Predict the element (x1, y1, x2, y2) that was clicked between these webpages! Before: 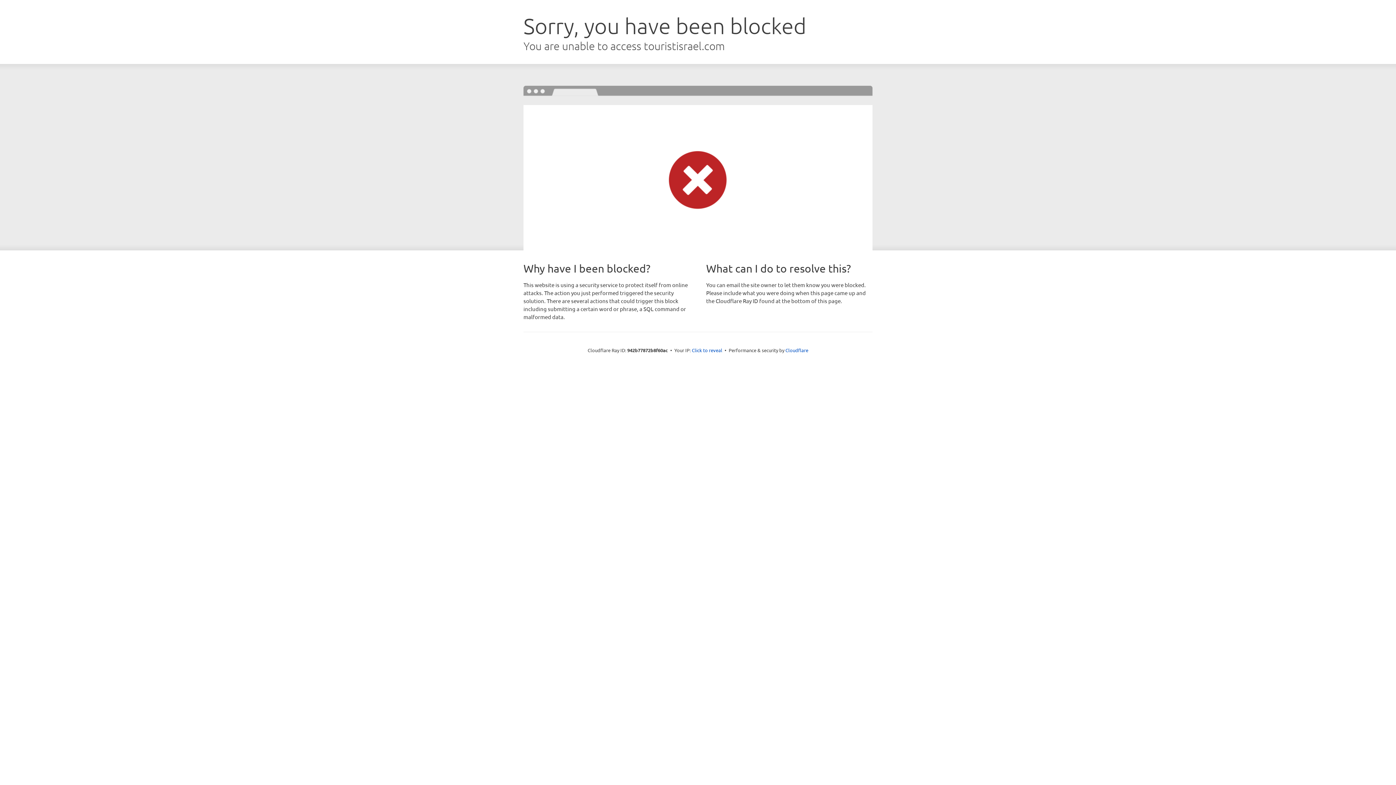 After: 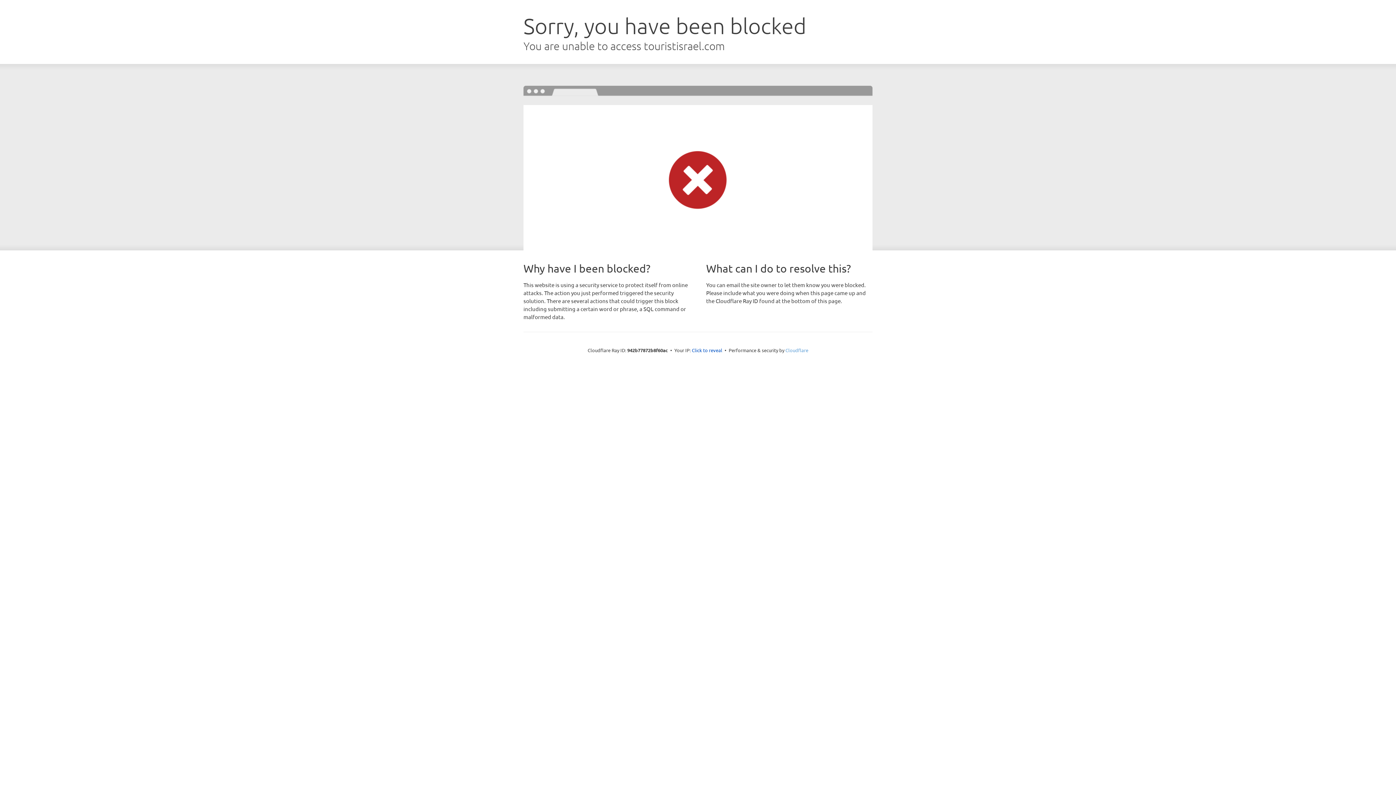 Action: bbox: (785, 347, 808, 353) label: Cloudflare